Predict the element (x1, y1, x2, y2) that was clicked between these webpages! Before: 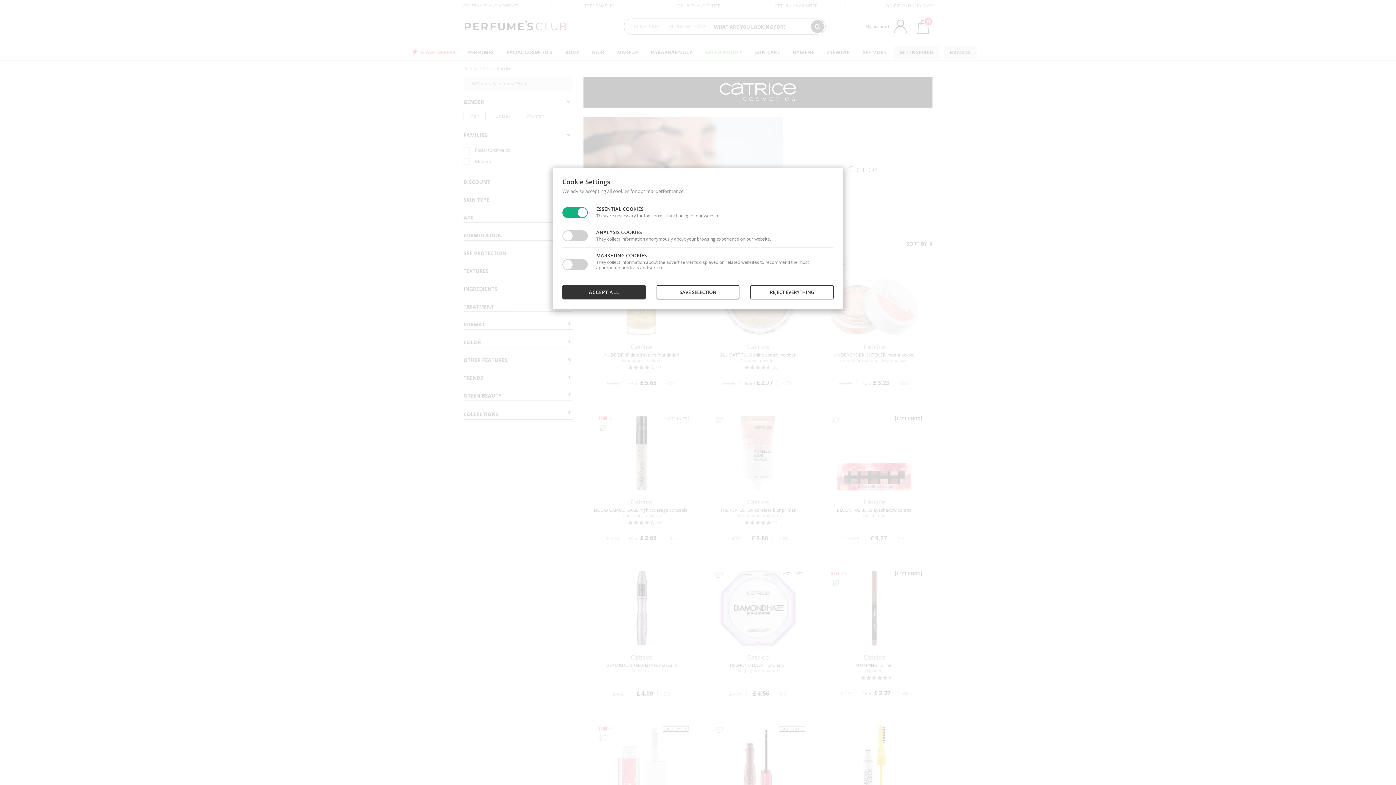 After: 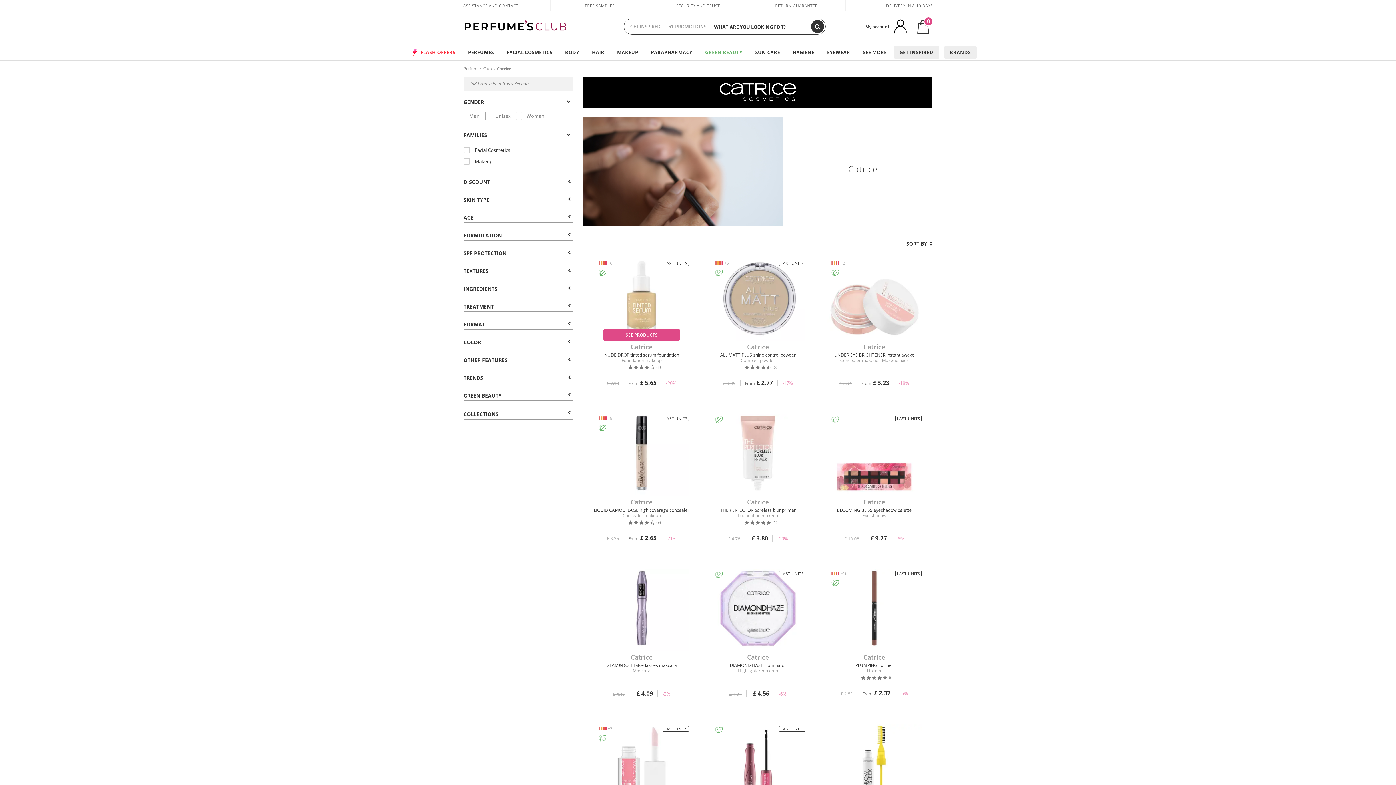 Action: label: ACCEPT ALL bbox: (562, 285, 645, 299)